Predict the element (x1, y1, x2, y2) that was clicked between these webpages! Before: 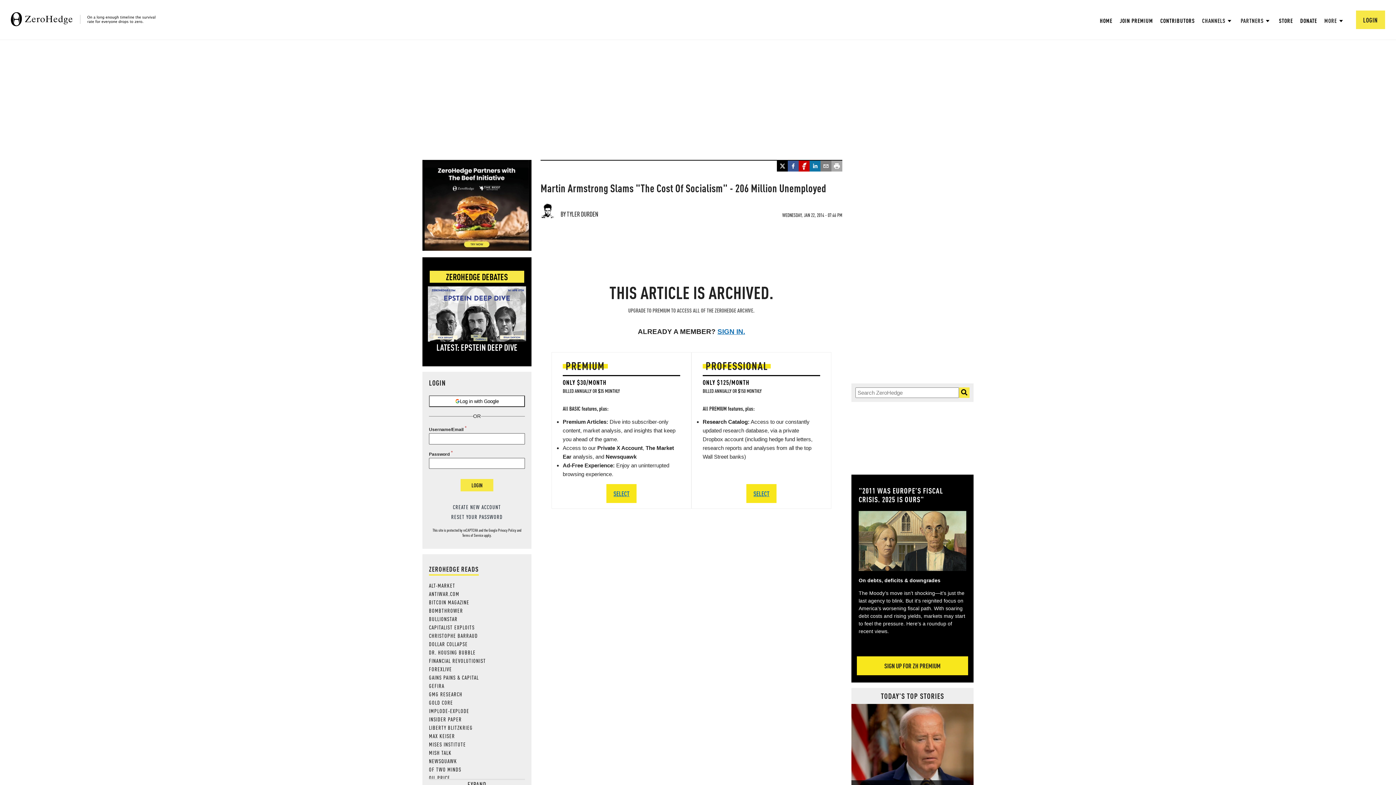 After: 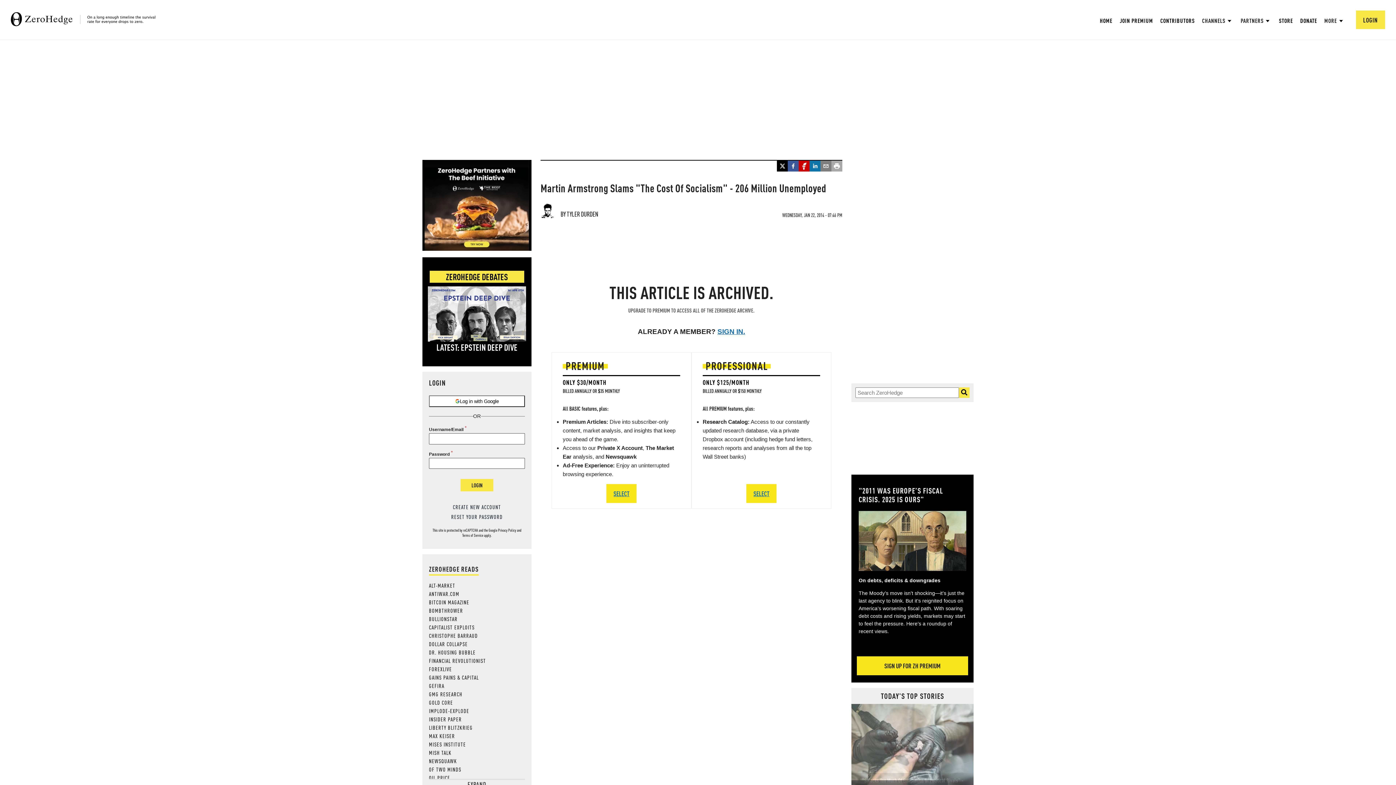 Action: bbox: (798, 160, 809, 172)